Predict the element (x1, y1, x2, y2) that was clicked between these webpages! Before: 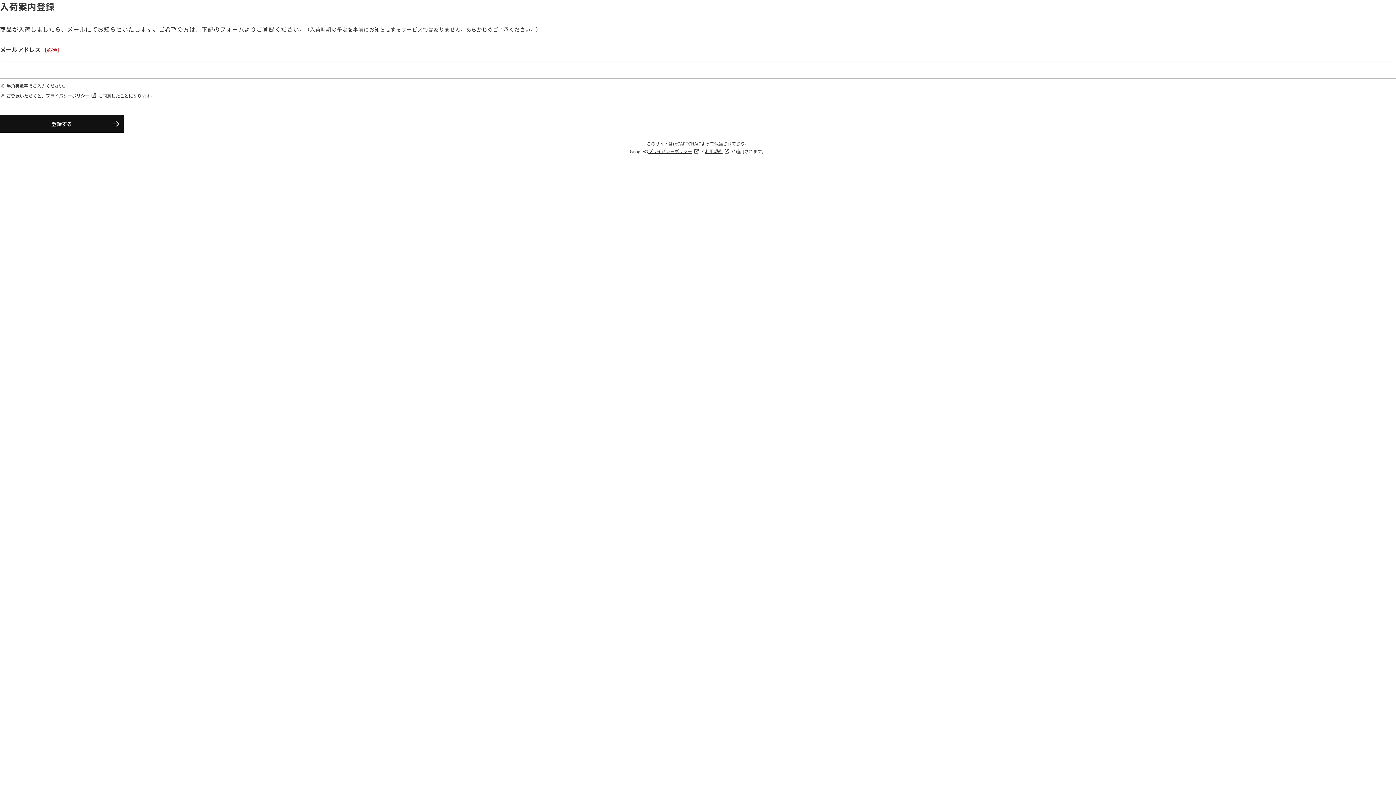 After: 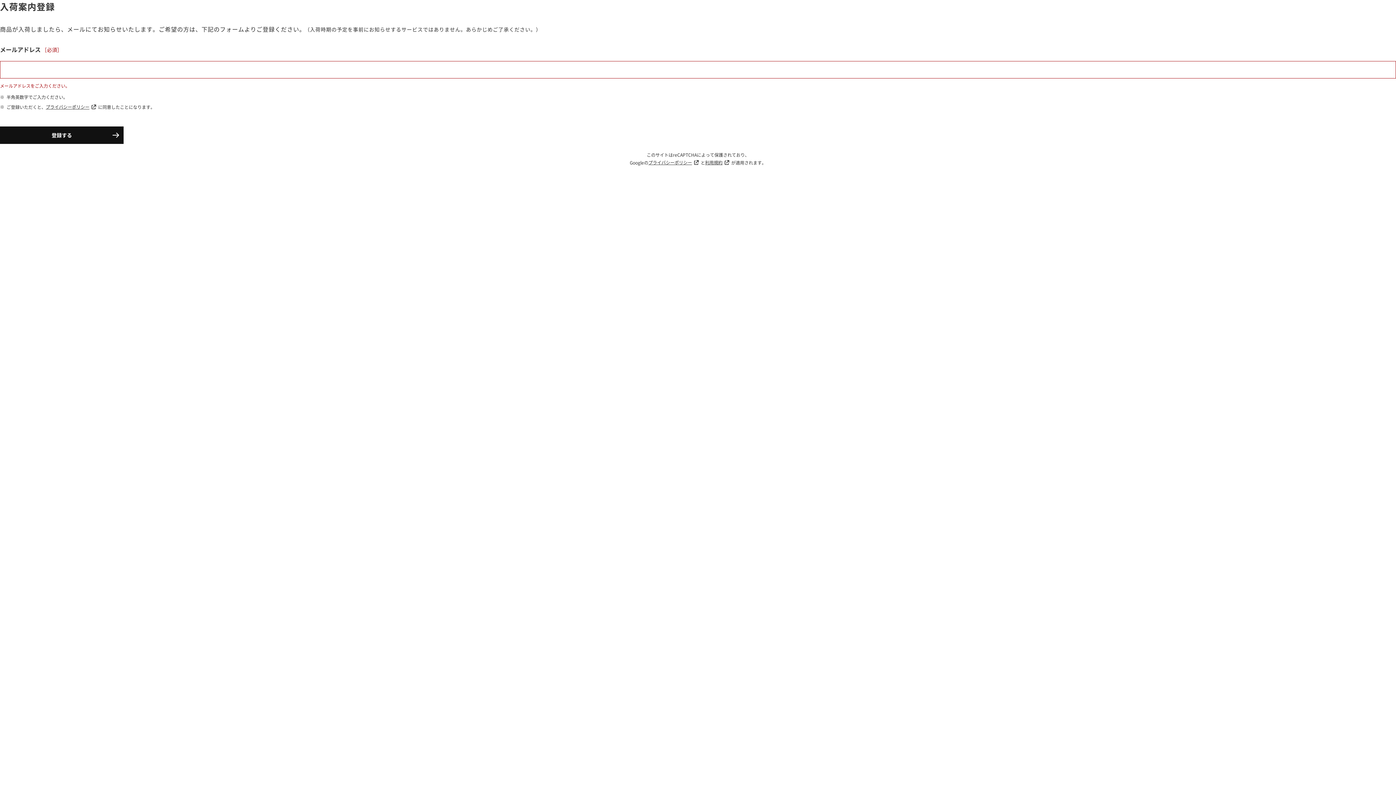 Action: bbox: (0, 115, 123, 132) label: 登録する